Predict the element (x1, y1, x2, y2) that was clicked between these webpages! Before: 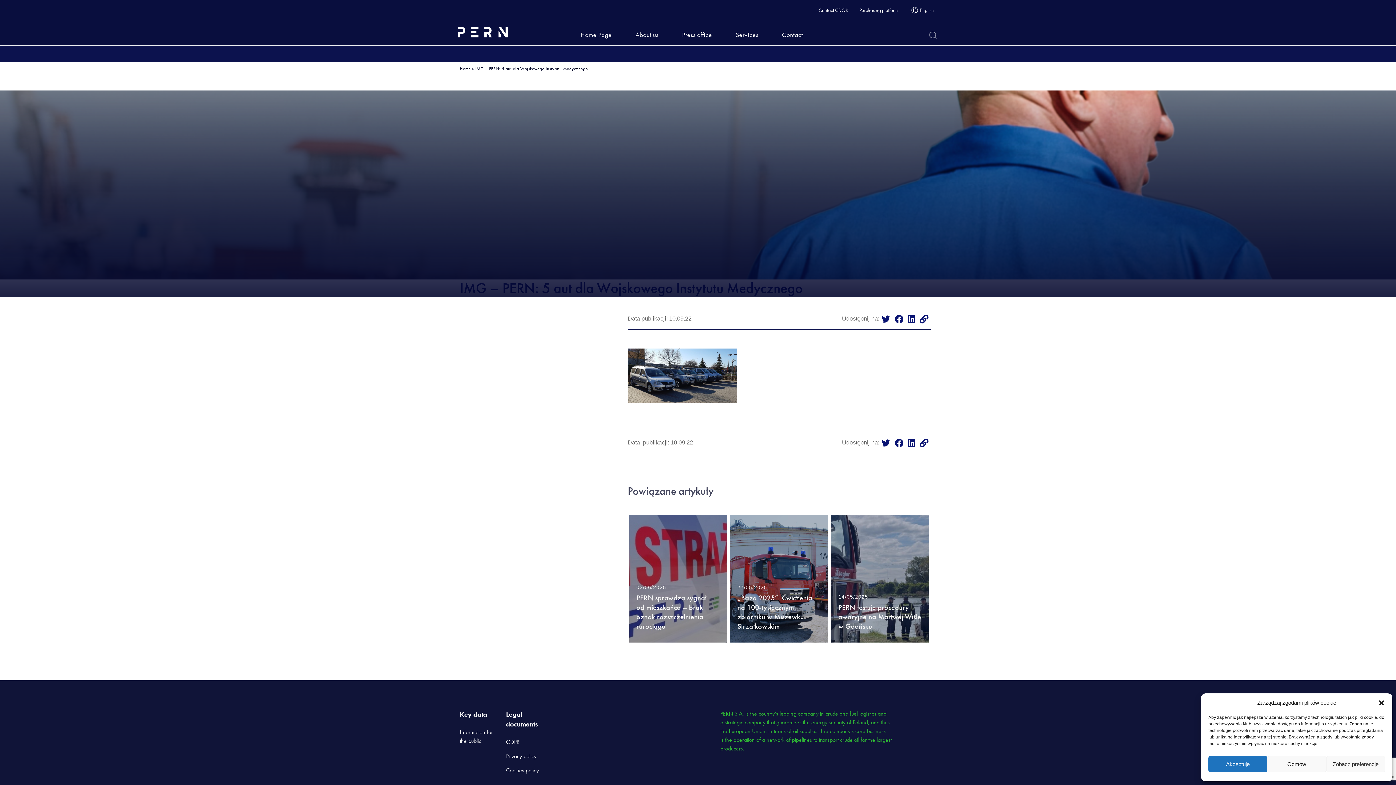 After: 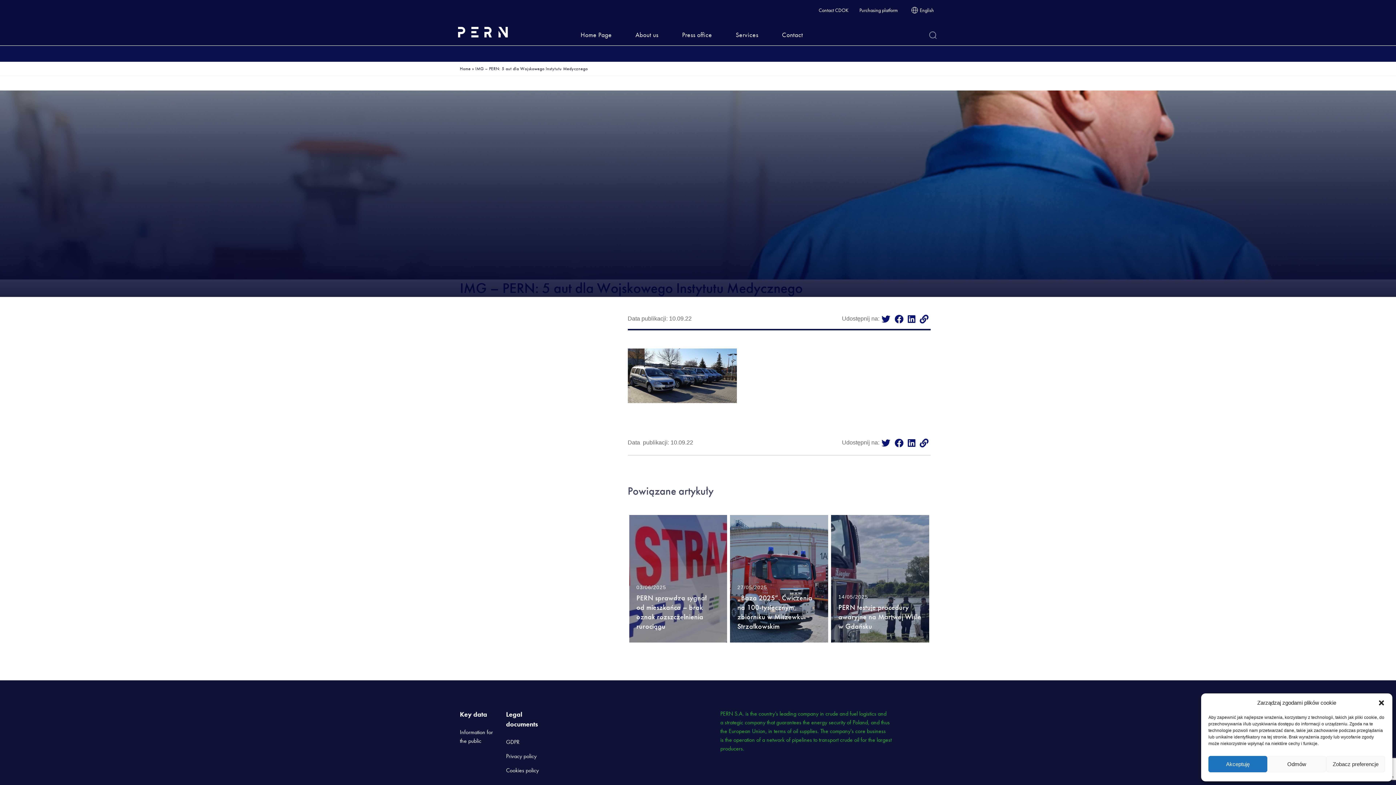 Action: bbox: (905, 438, 917, 449)